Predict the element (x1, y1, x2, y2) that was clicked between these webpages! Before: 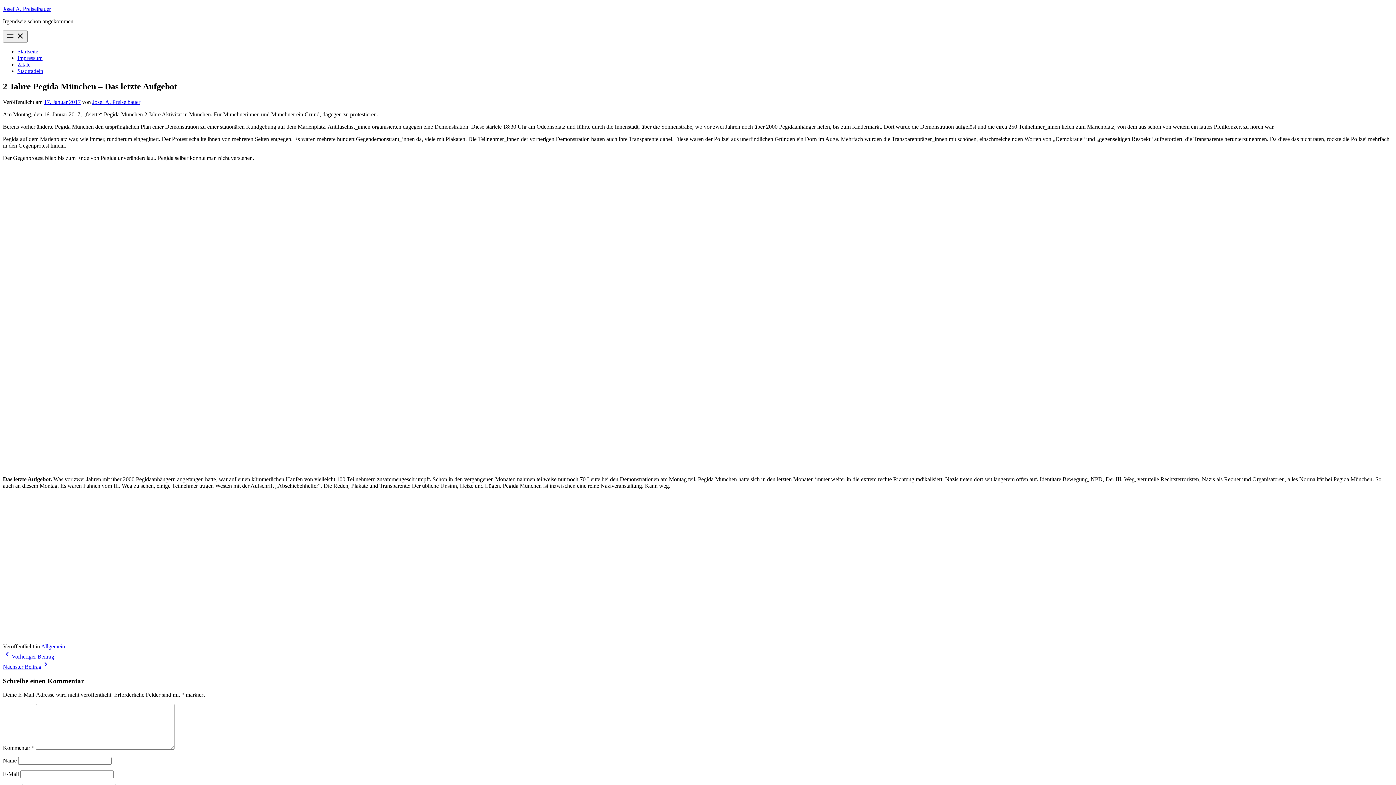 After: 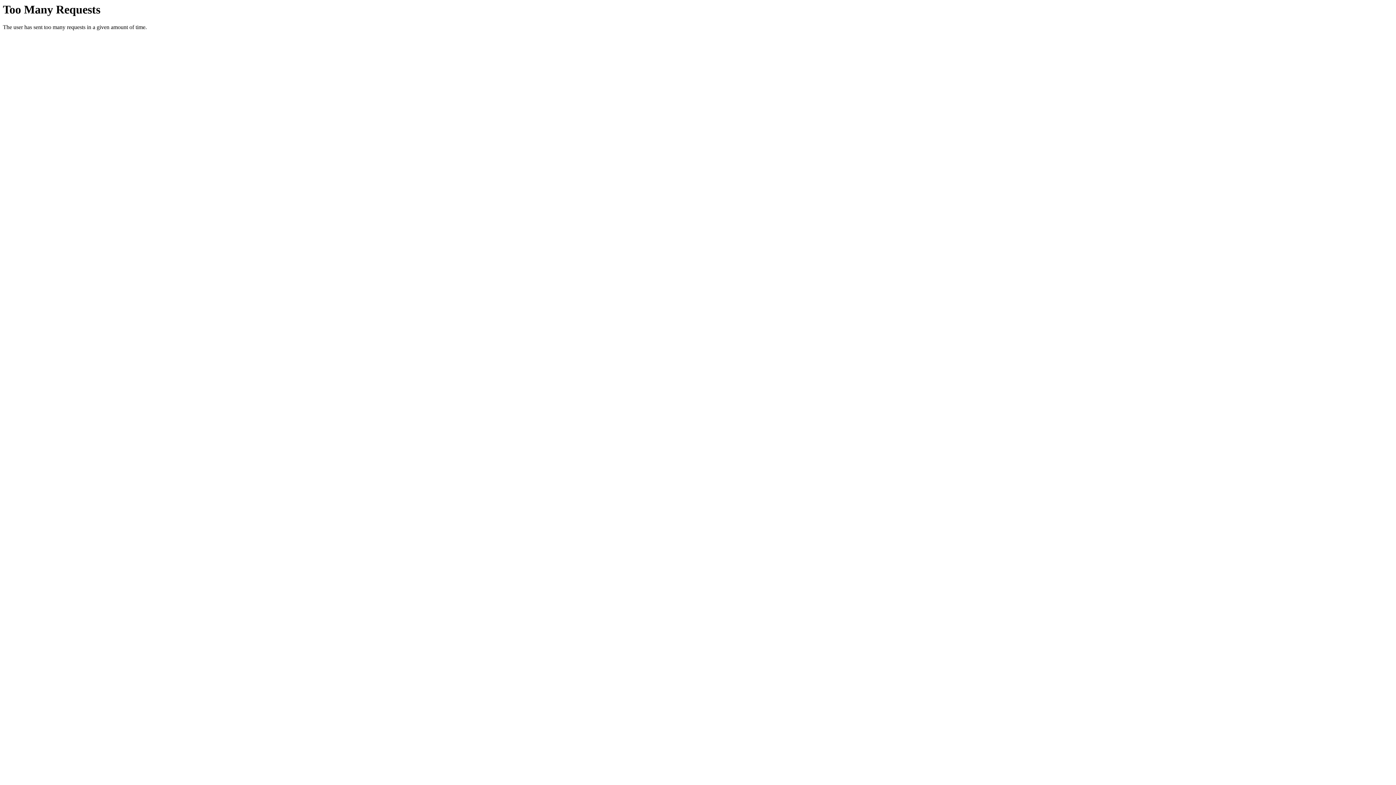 Action: label: Josef A. Preiselbauer bbox: (2, 5, 50, 12)